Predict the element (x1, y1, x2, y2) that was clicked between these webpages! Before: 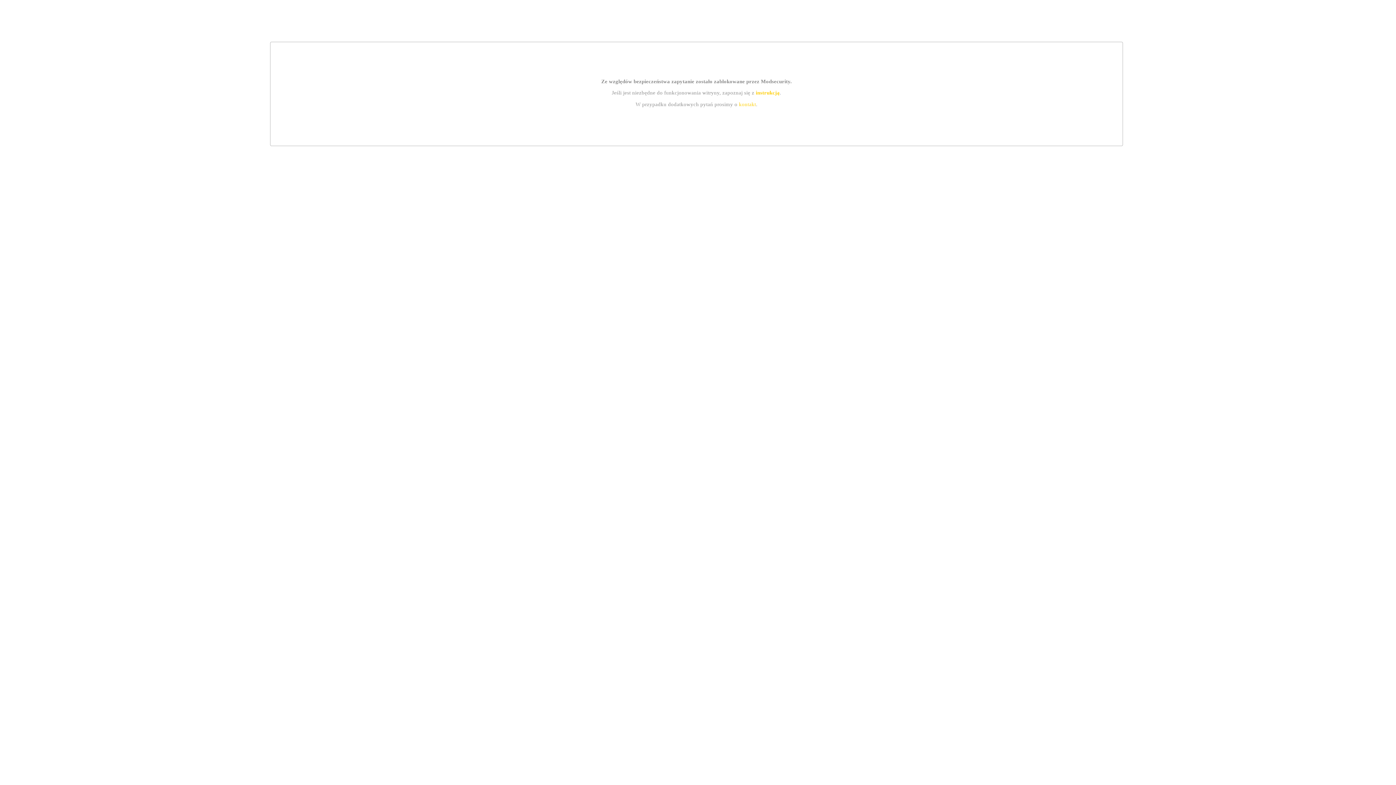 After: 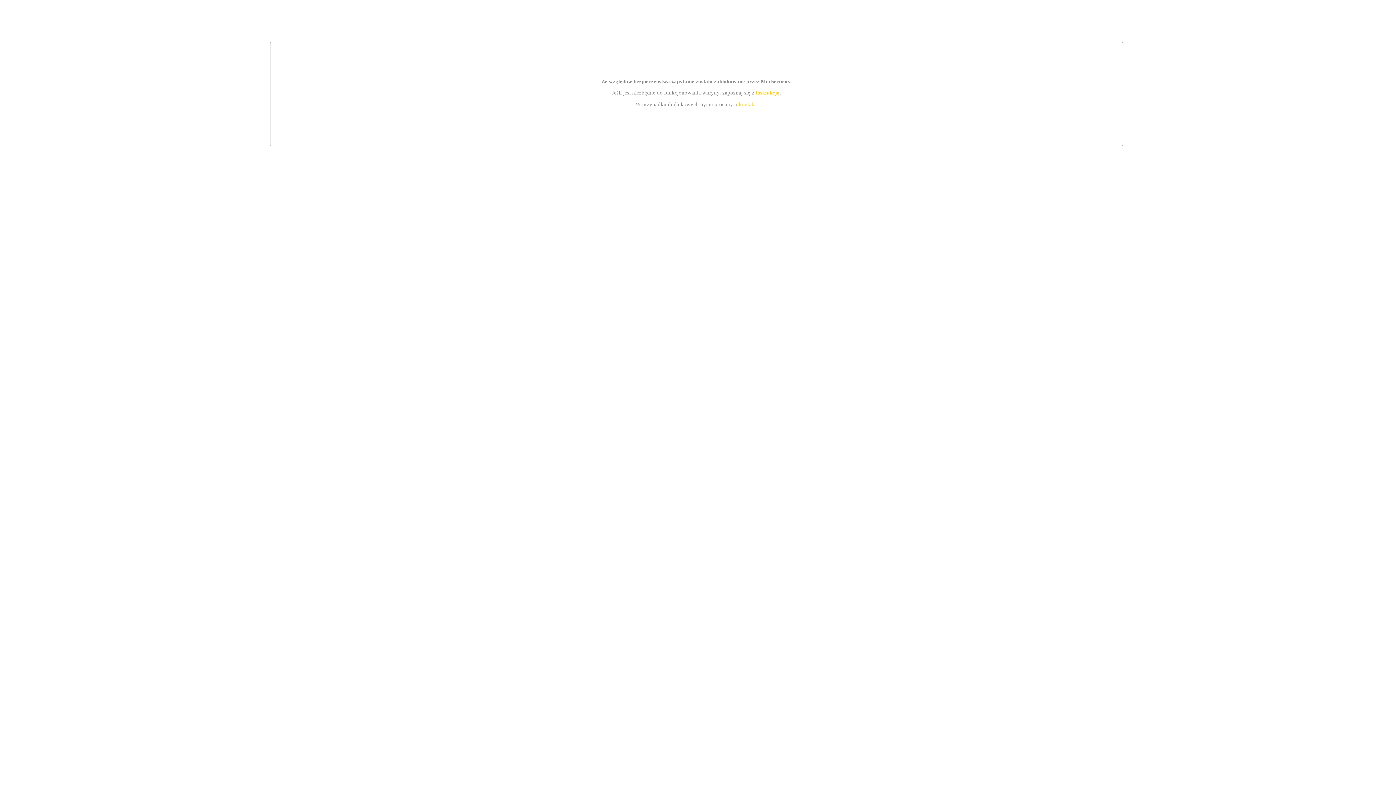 Action: label: kontakt bbox: (739, 101, 756, 107)